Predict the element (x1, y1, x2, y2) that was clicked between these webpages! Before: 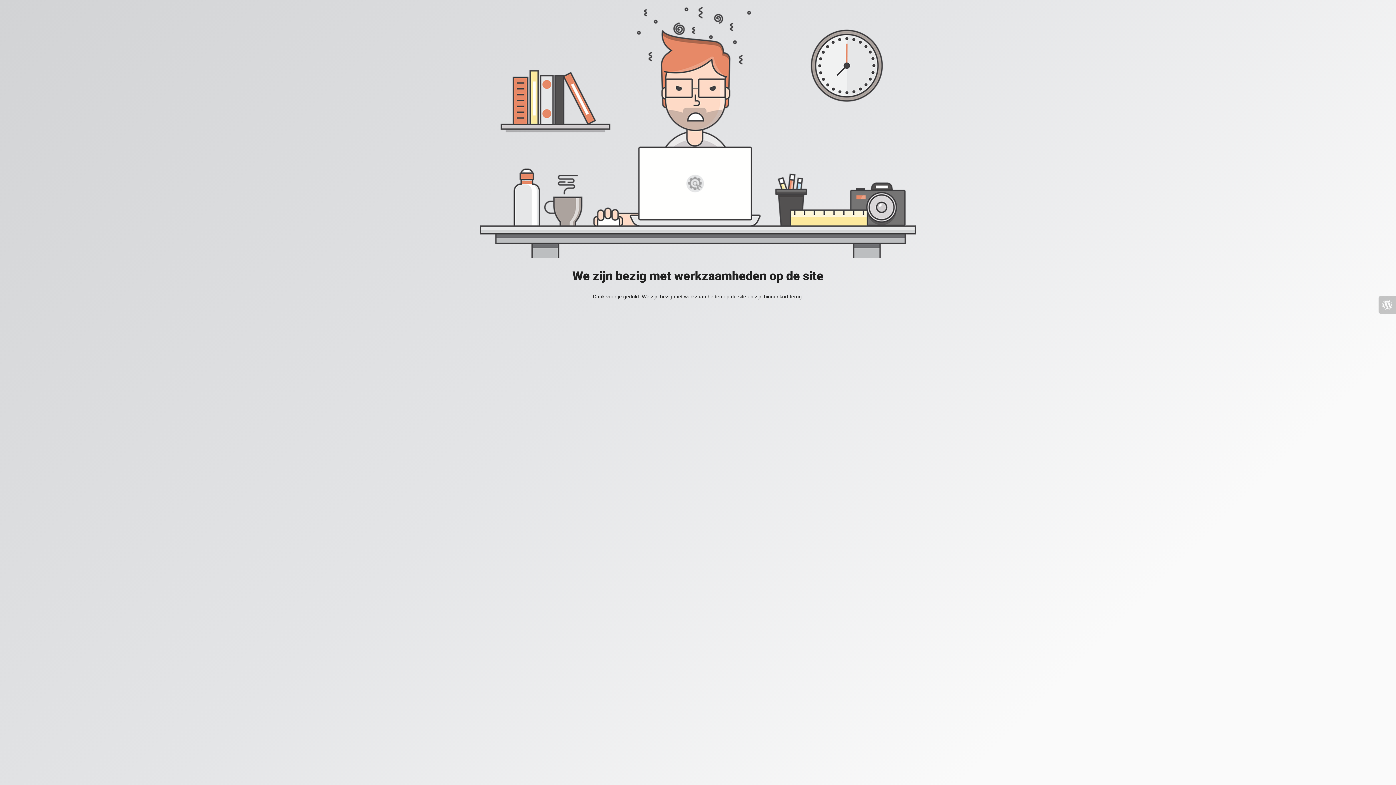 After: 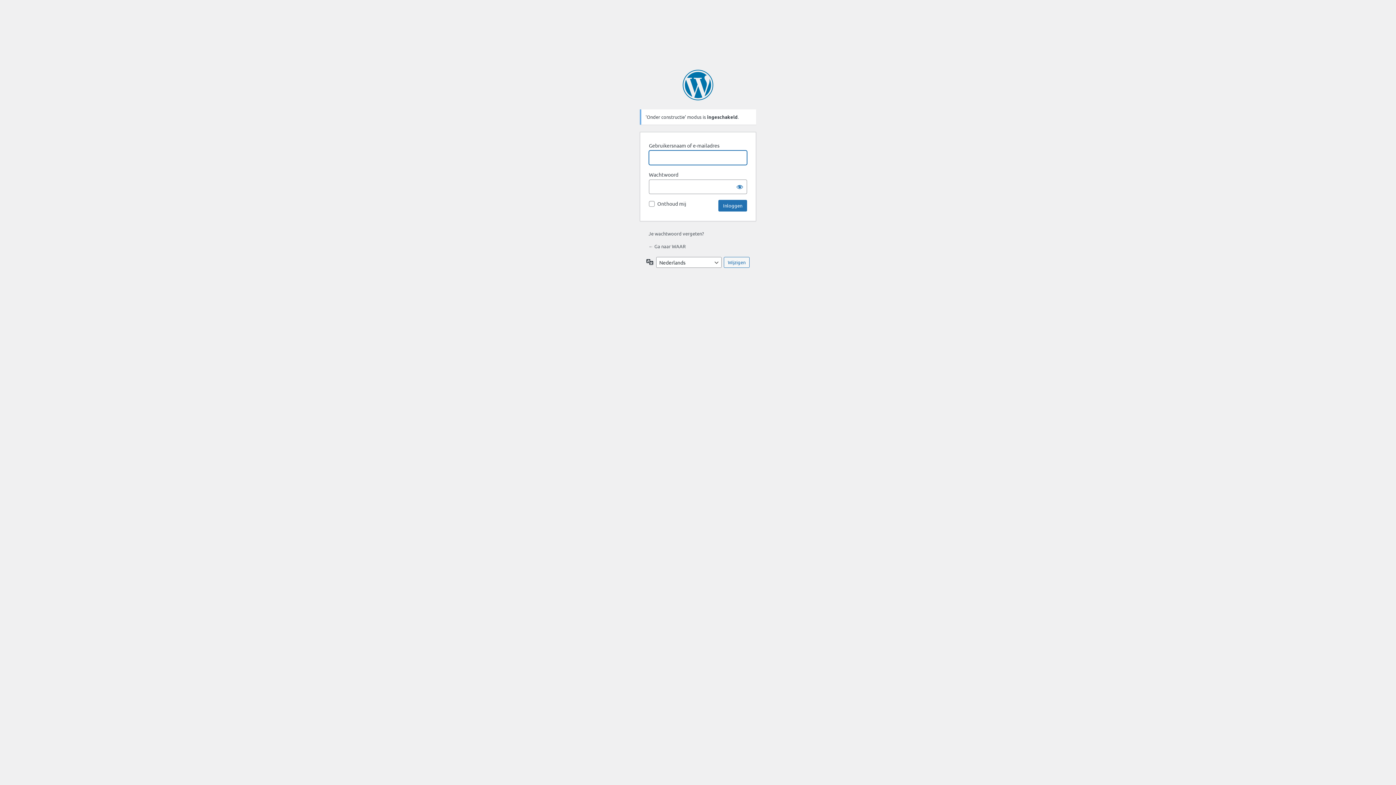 Action: bbox: (1378, 296, 1396, 313)